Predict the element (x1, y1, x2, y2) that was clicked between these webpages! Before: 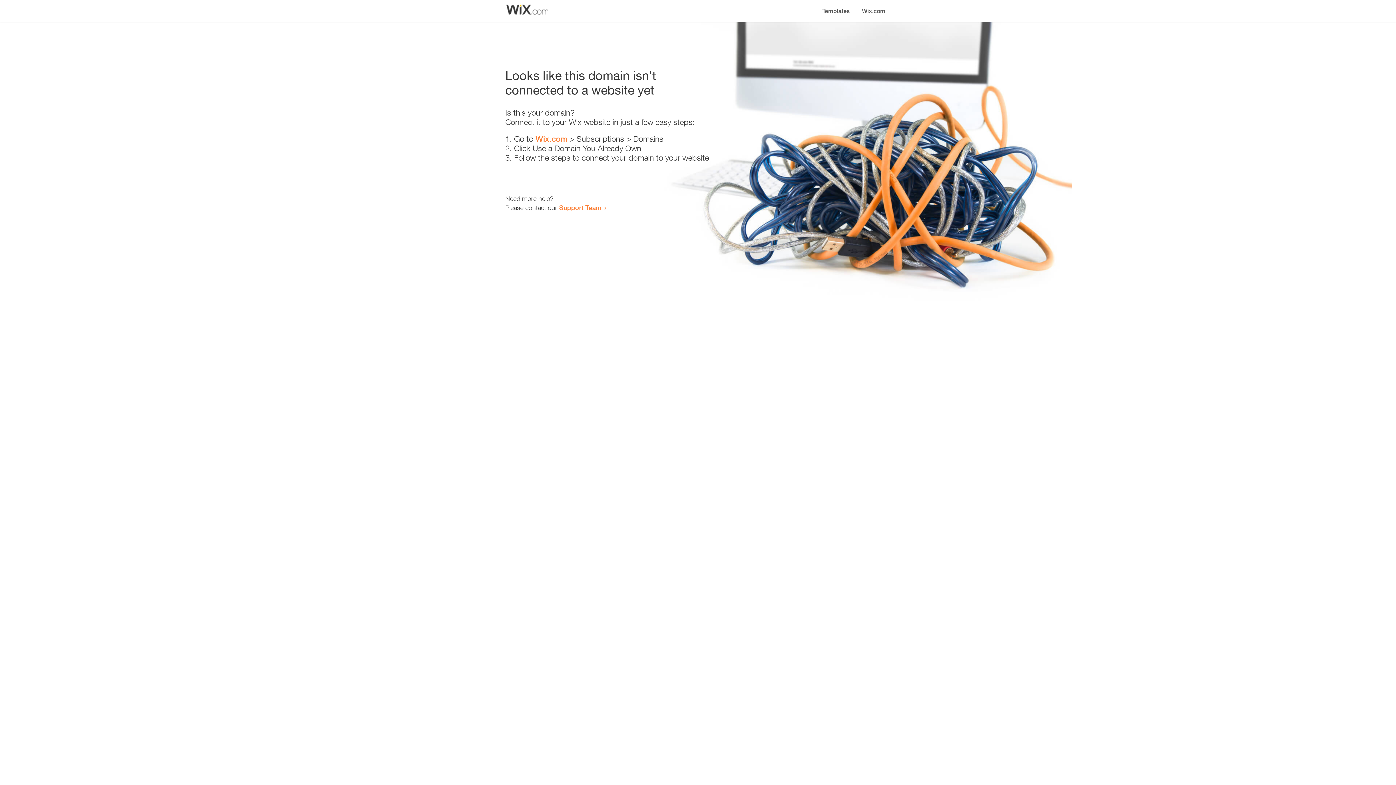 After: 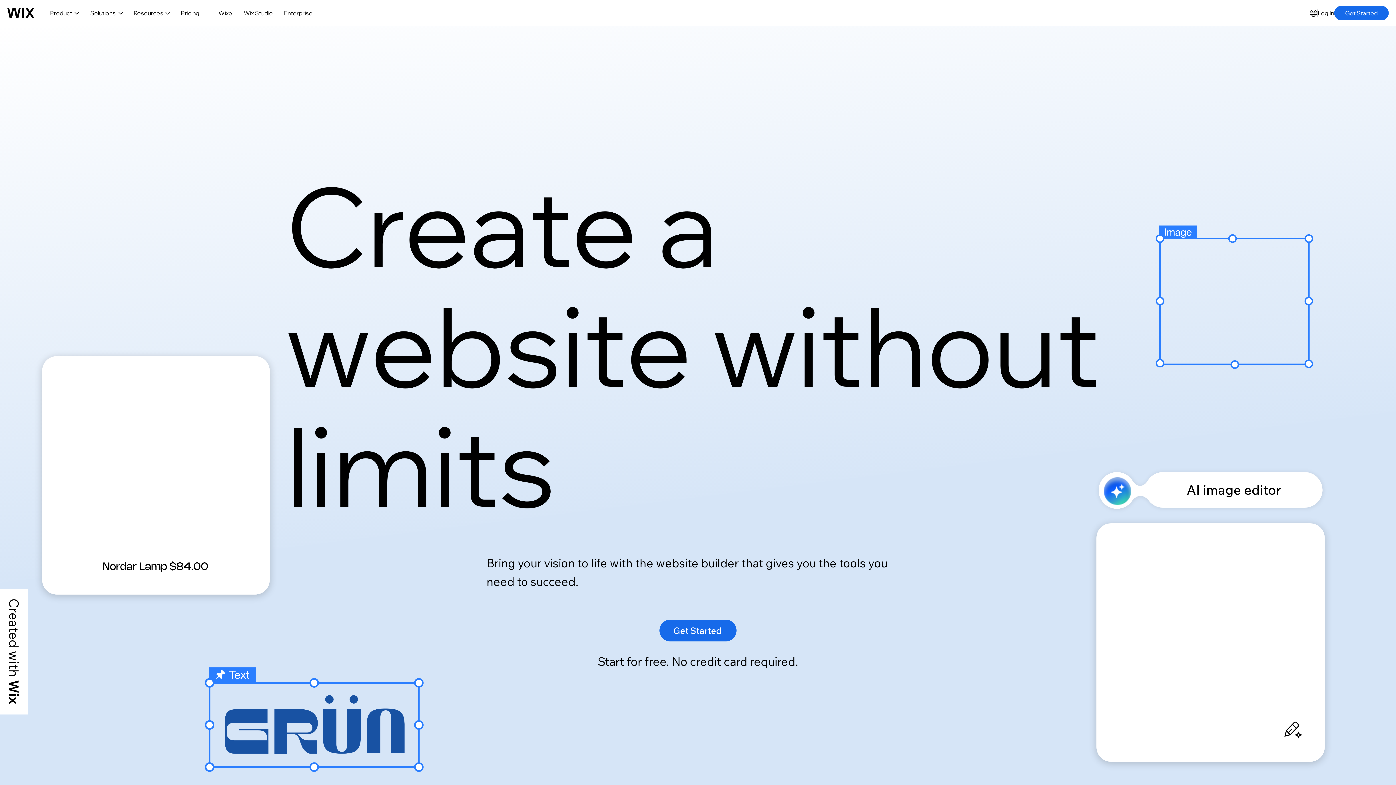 Action: label: Wix.com bbox: (535, 134, 567, 143)